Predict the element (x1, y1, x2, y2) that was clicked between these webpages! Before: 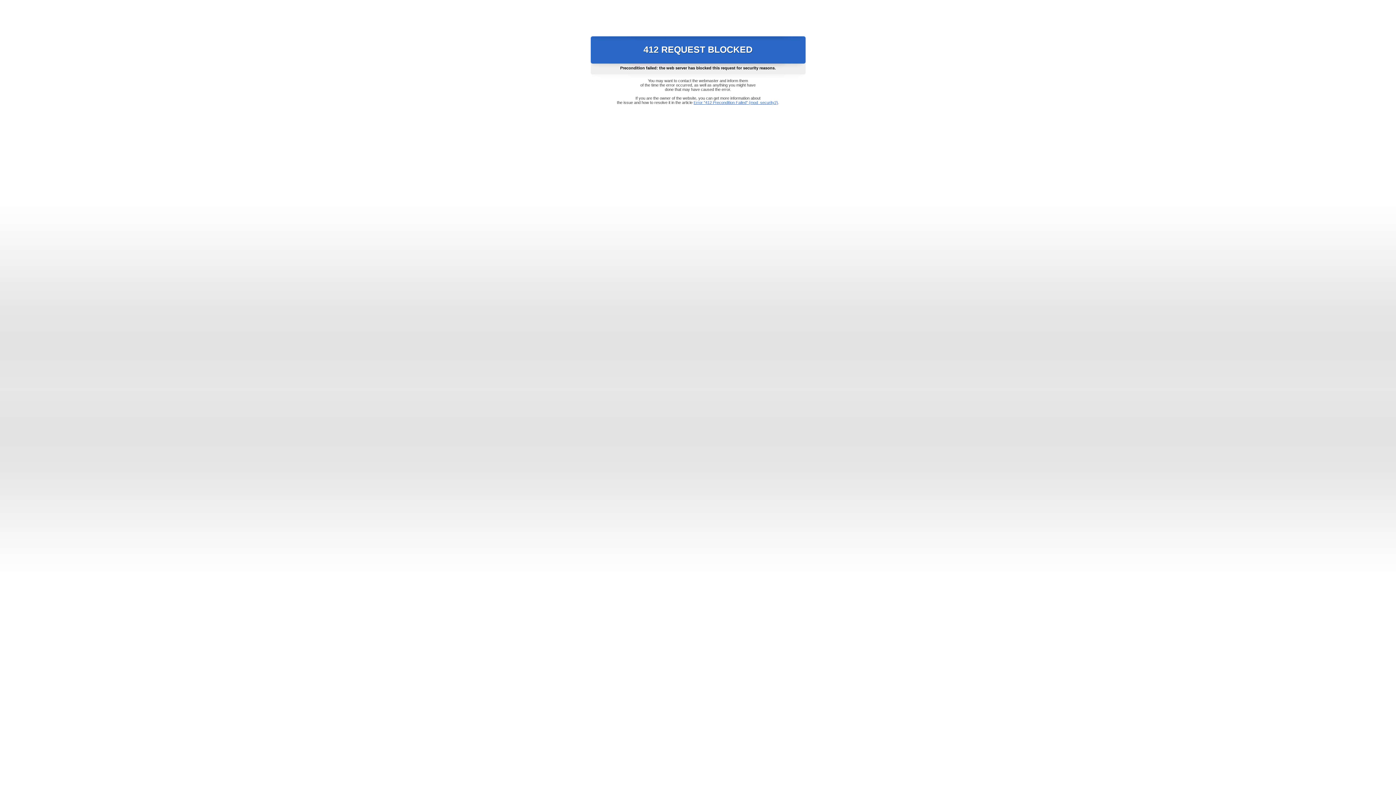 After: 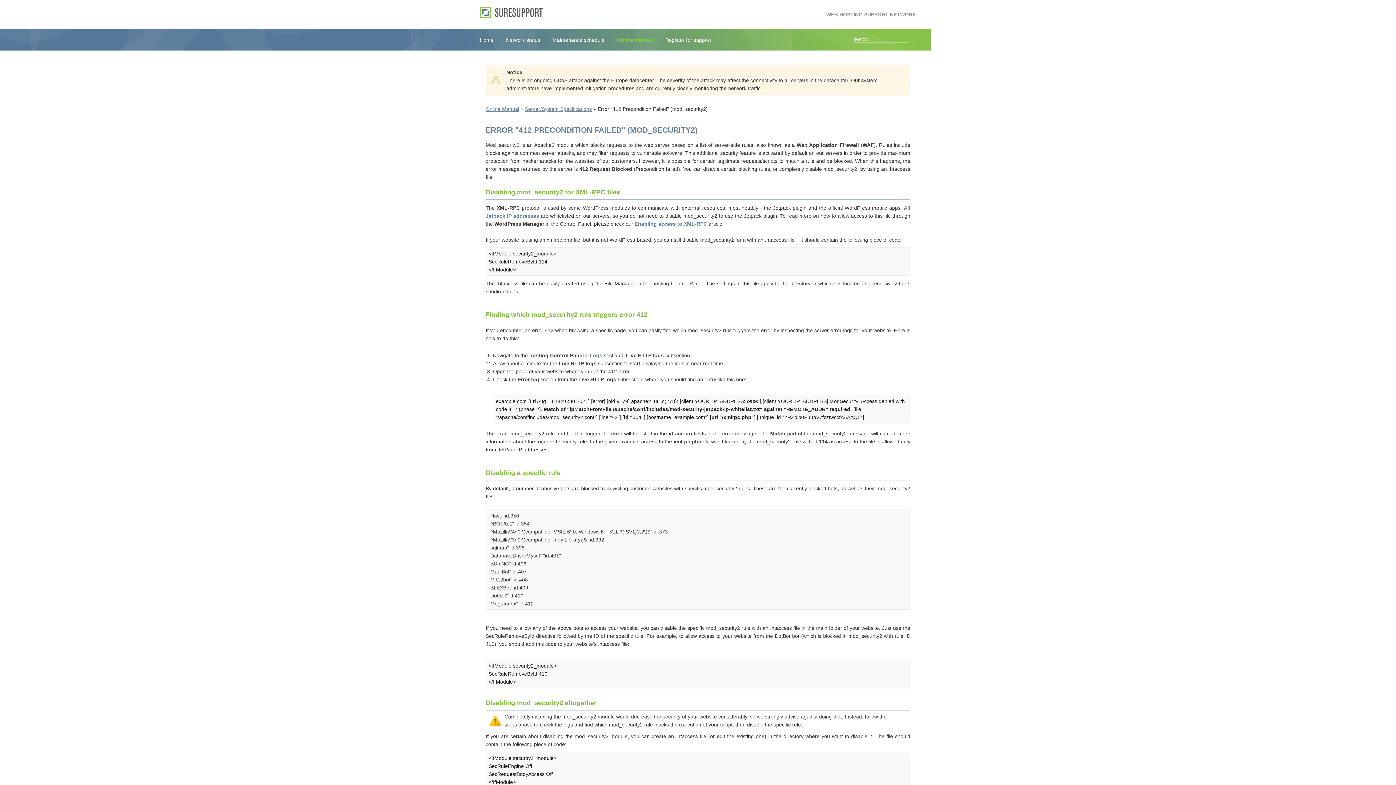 Action: bbox: (693, 100, 778, 104) label: Error "412 Precondition Failed" (mod_security2)